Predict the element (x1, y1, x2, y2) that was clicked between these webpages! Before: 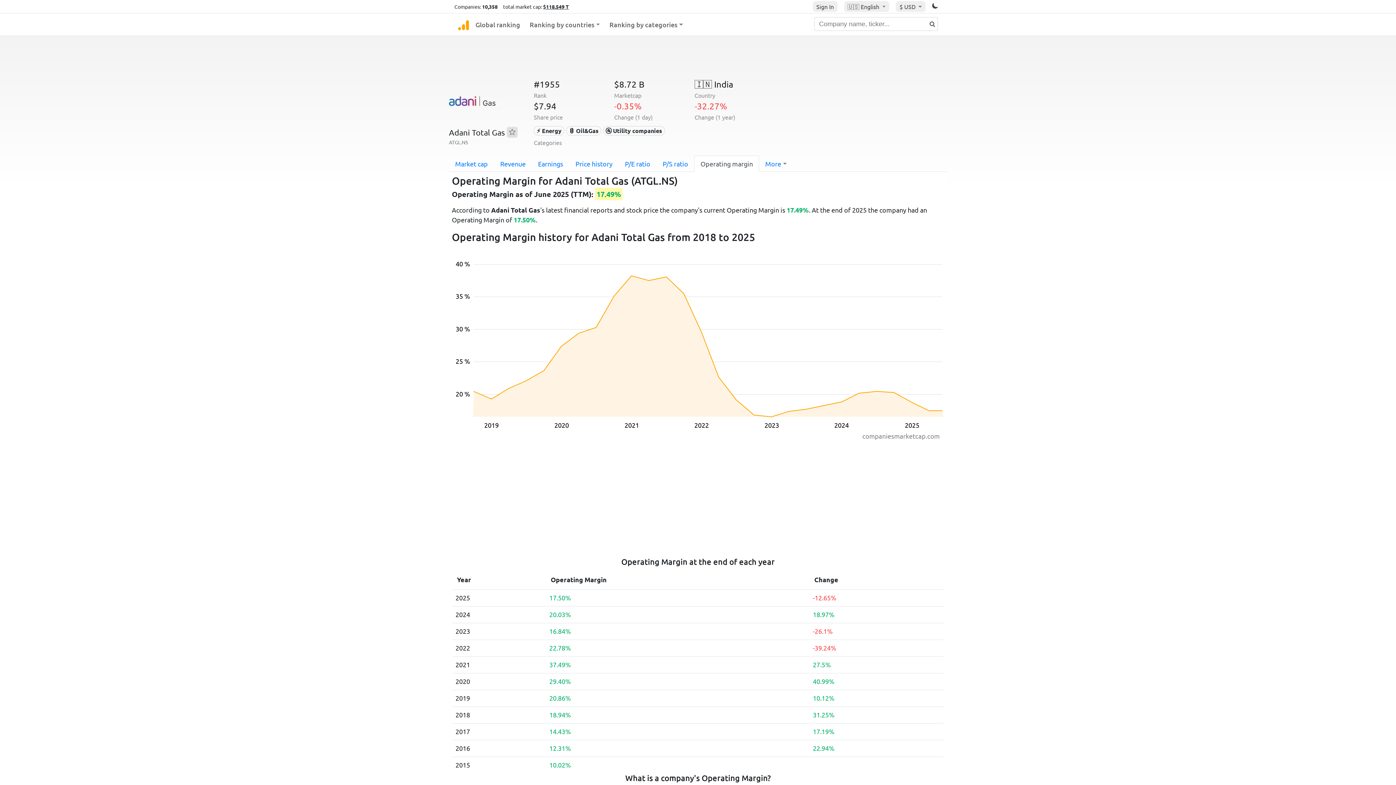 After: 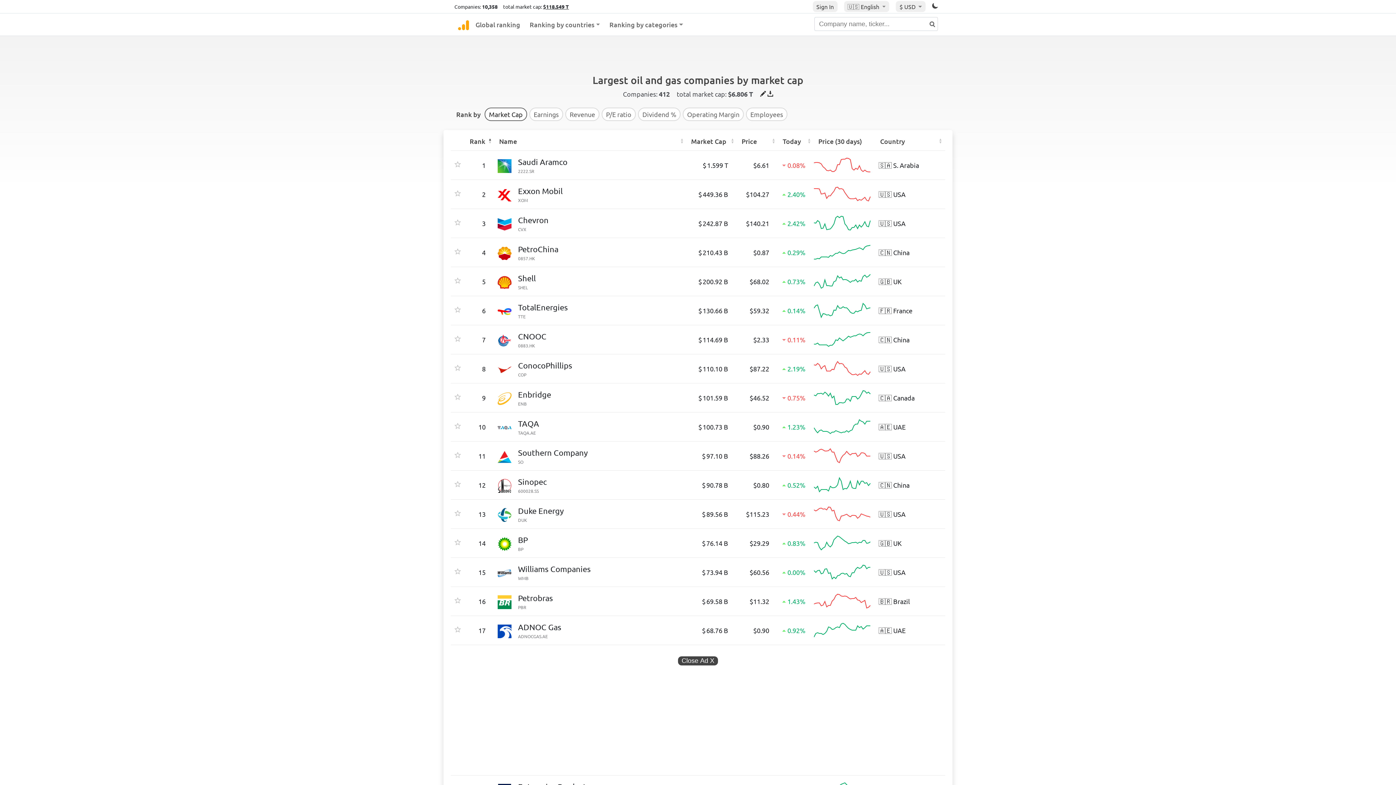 Action: label: 🛢 Oil&Gas bbox: (566, 126, 601, 135)